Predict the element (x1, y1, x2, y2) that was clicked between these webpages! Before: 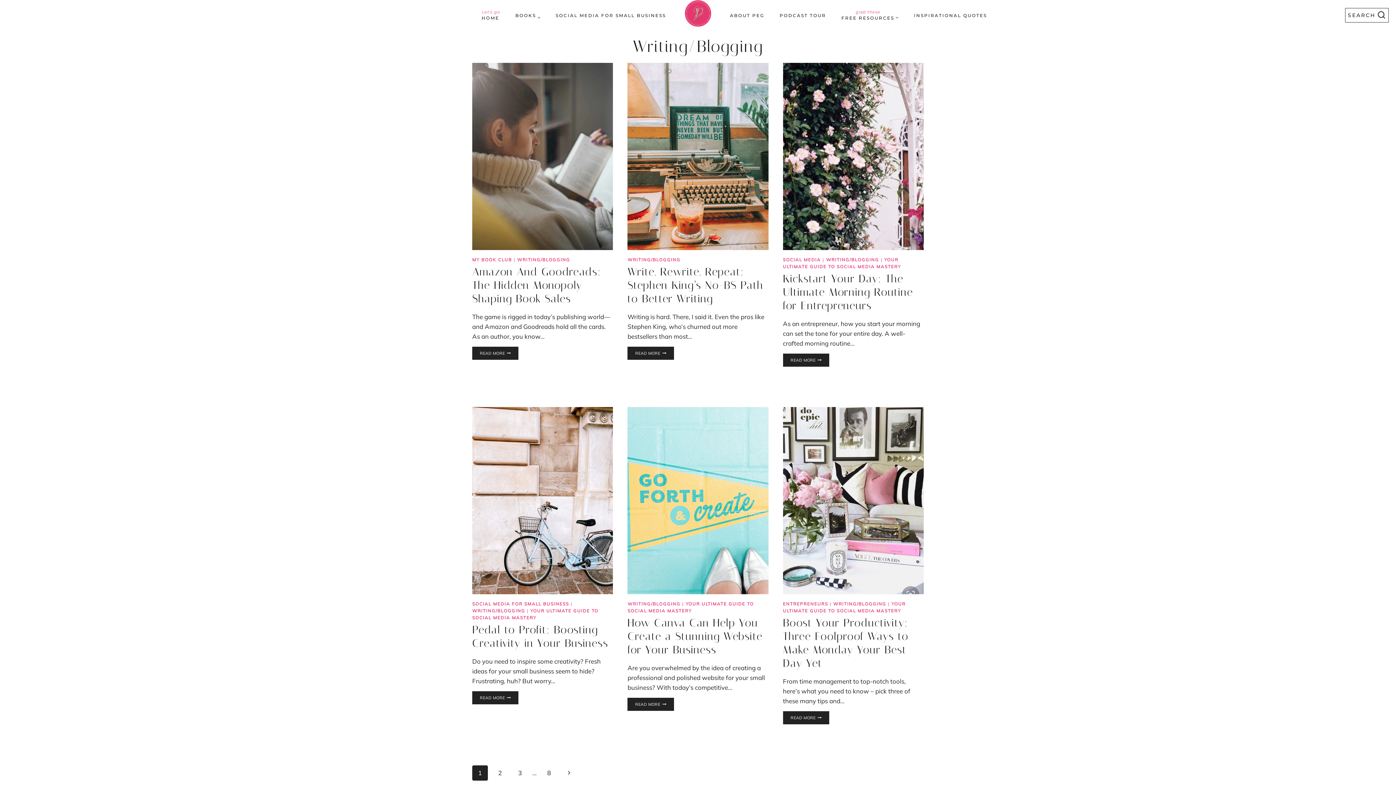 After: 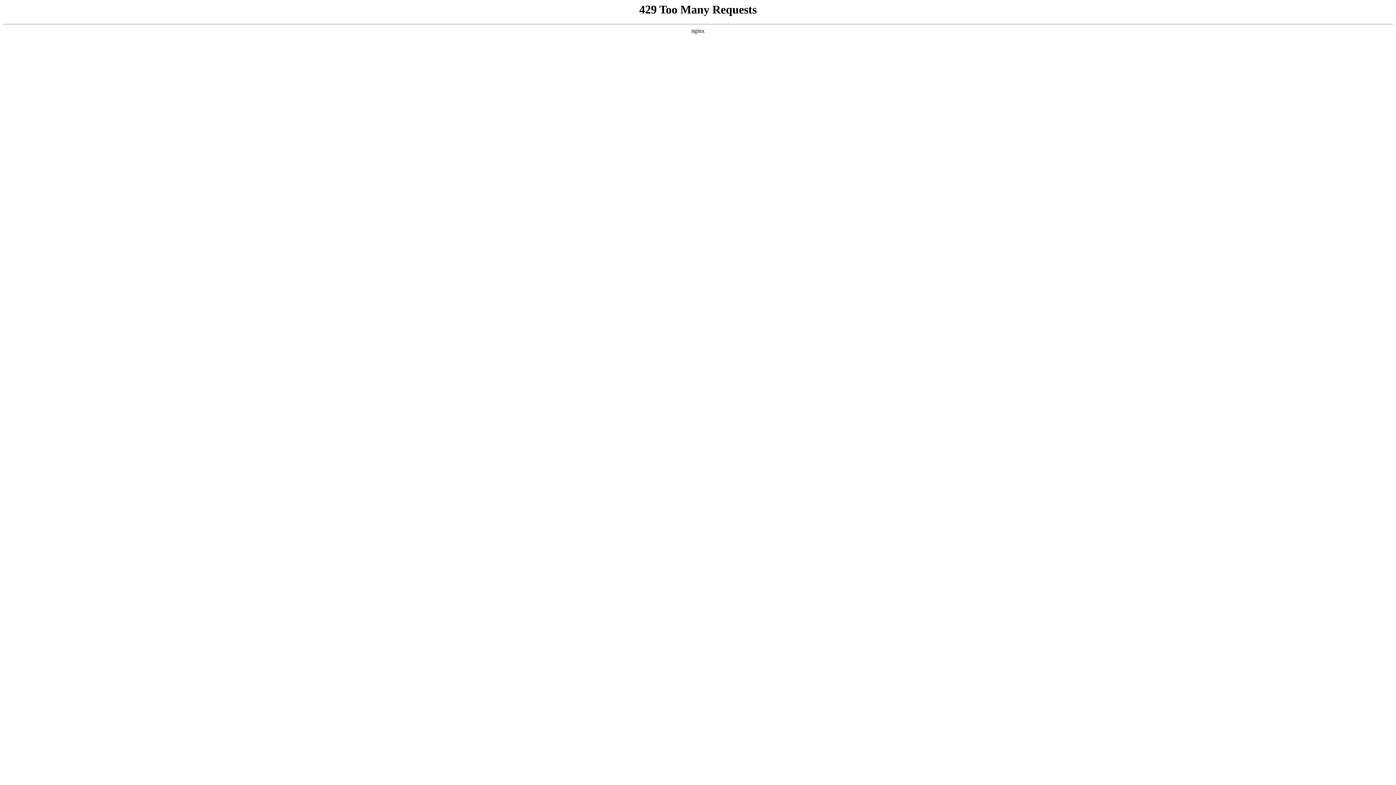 Action: bbox: (627, 62, 768, 250)